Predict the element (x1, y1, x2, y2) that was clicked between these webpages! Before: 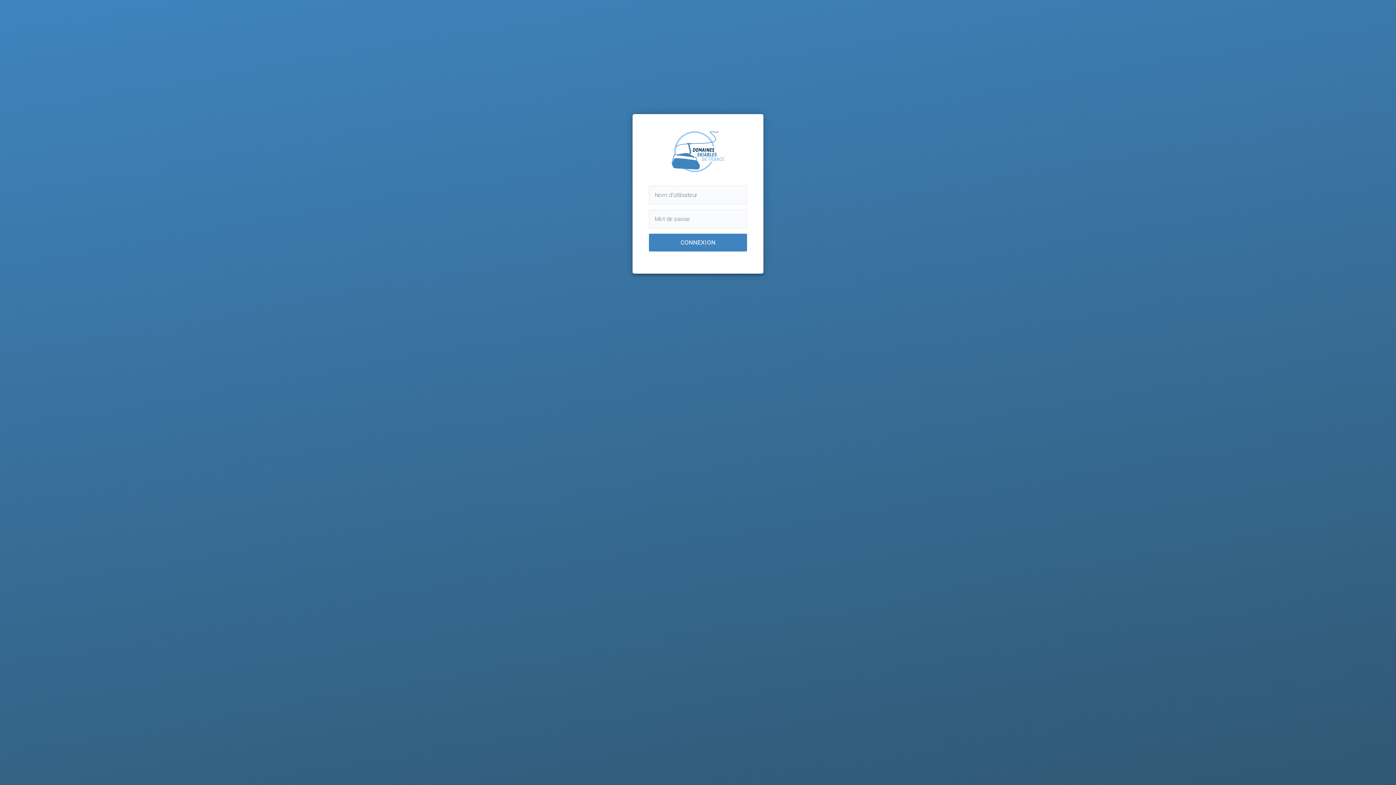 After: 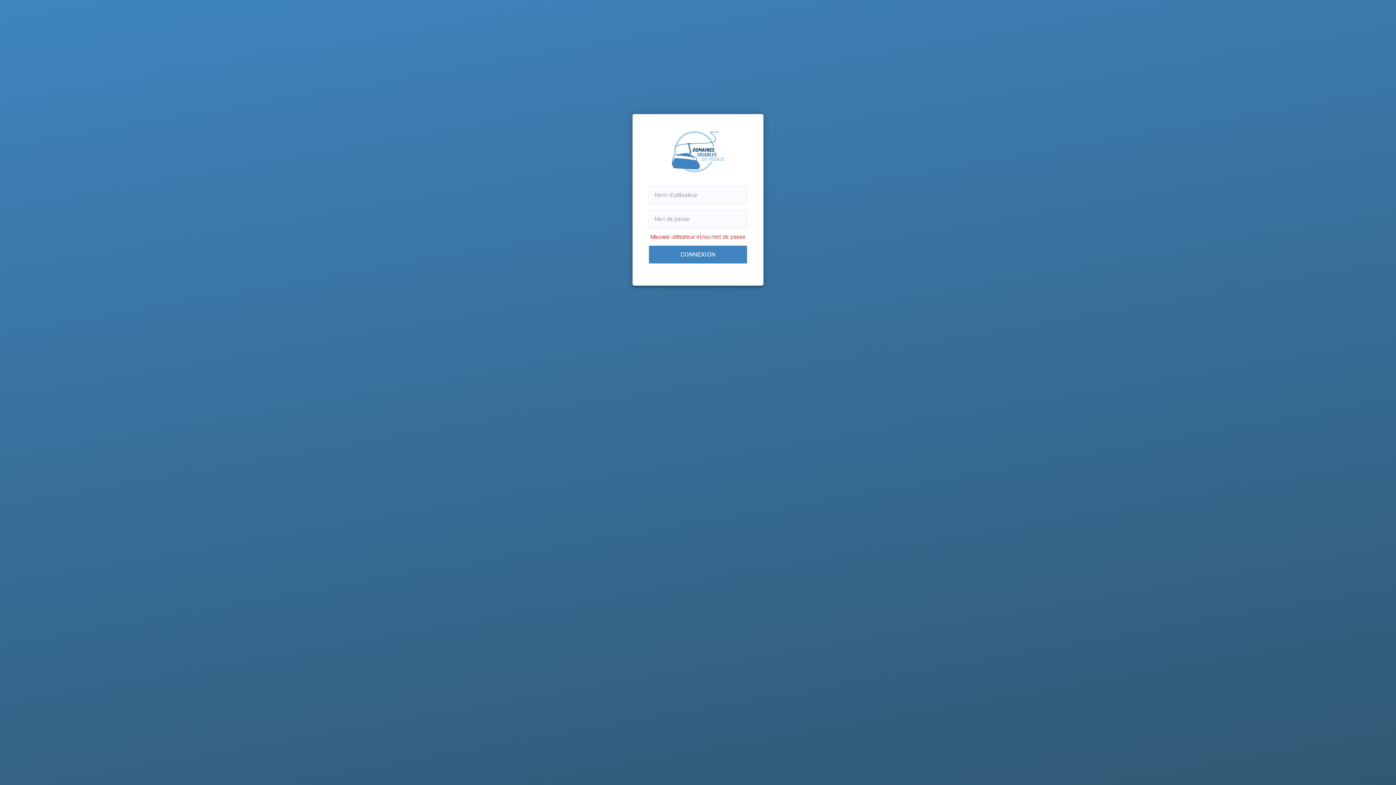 Action: bbox: (649, 233, 747, 251) label: CONNEXION